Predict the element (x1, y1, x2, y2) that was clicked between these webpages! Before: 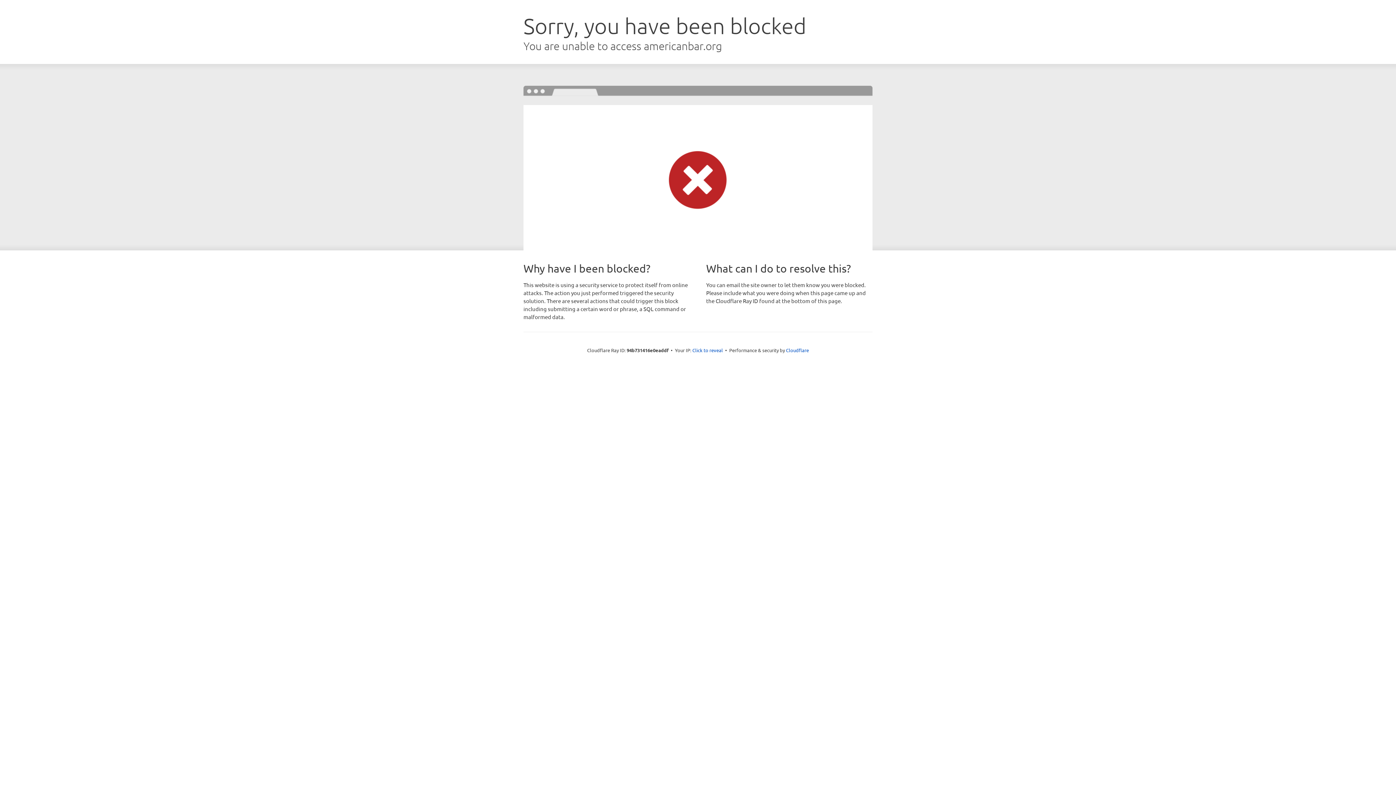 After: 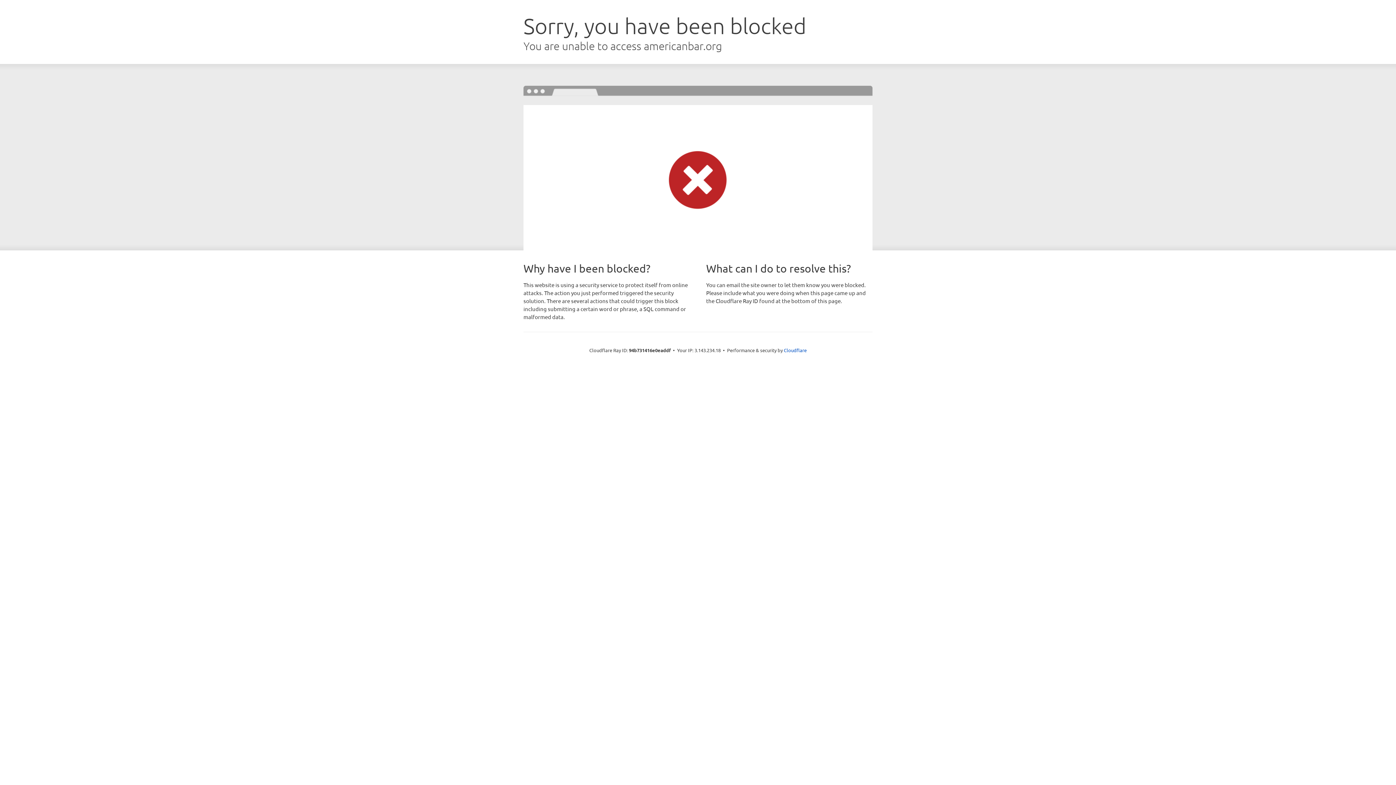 Action: label: Click to reveal bbox: (692, 346, 723, 353)